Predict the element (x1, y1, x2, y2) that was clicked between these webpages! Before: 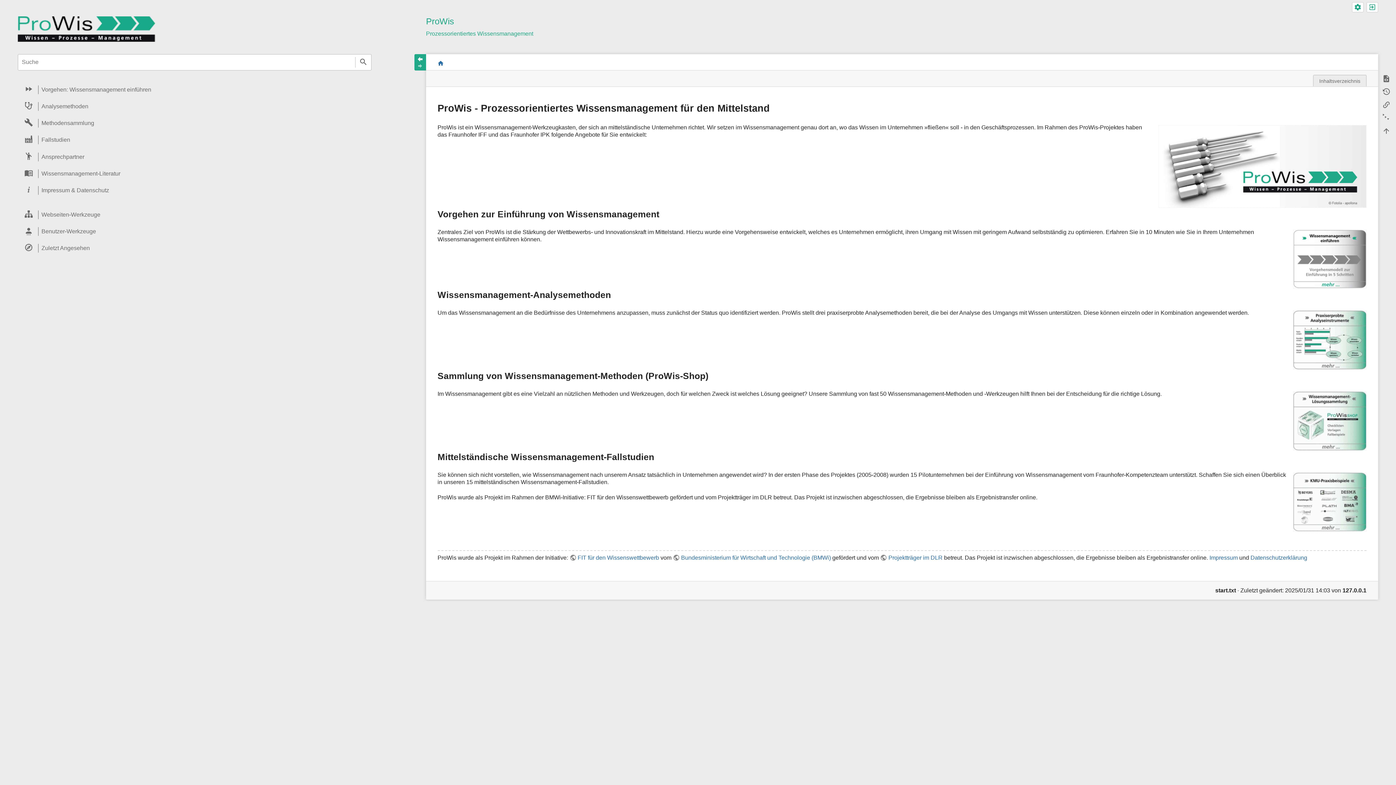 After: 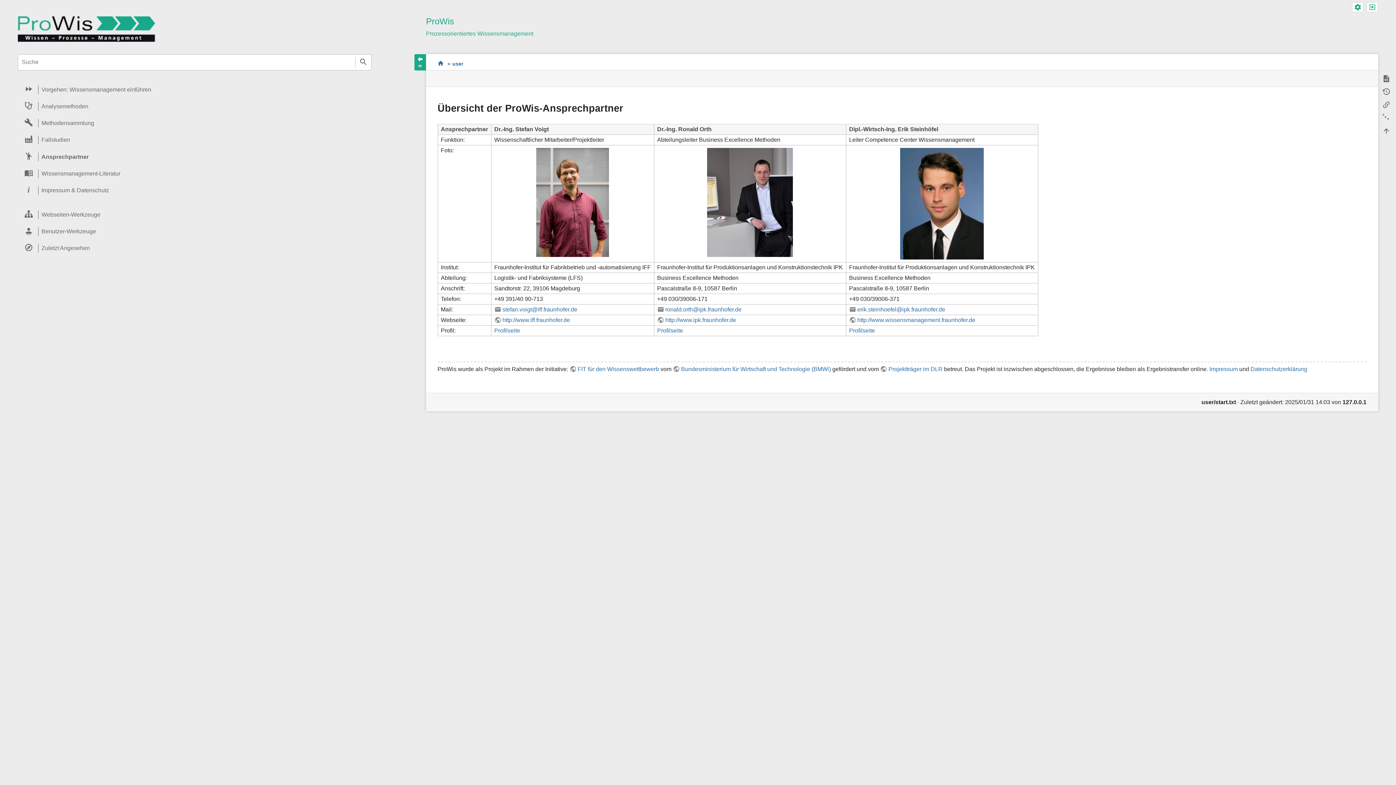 Action: label: 	Ansprechpartner bbox: (18, 149, 370, 164)